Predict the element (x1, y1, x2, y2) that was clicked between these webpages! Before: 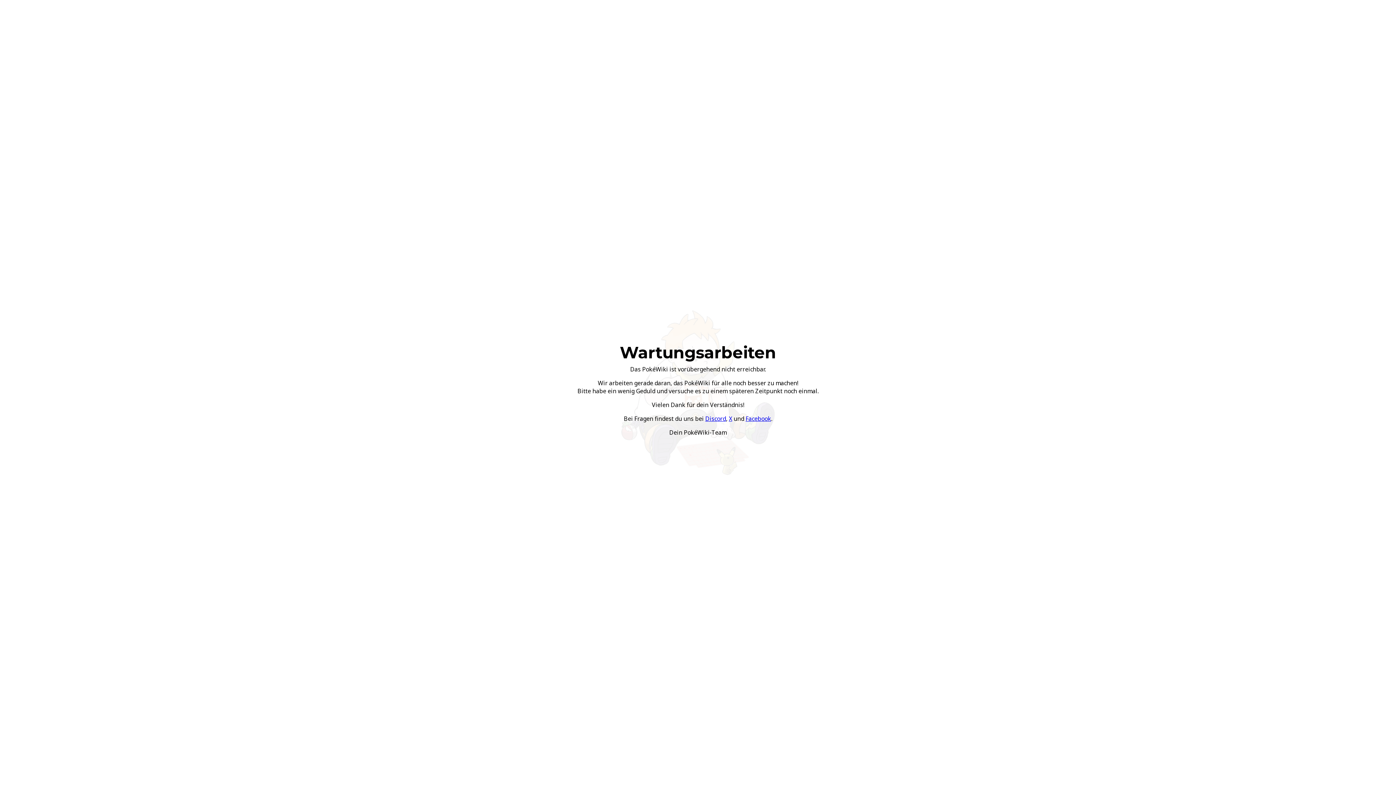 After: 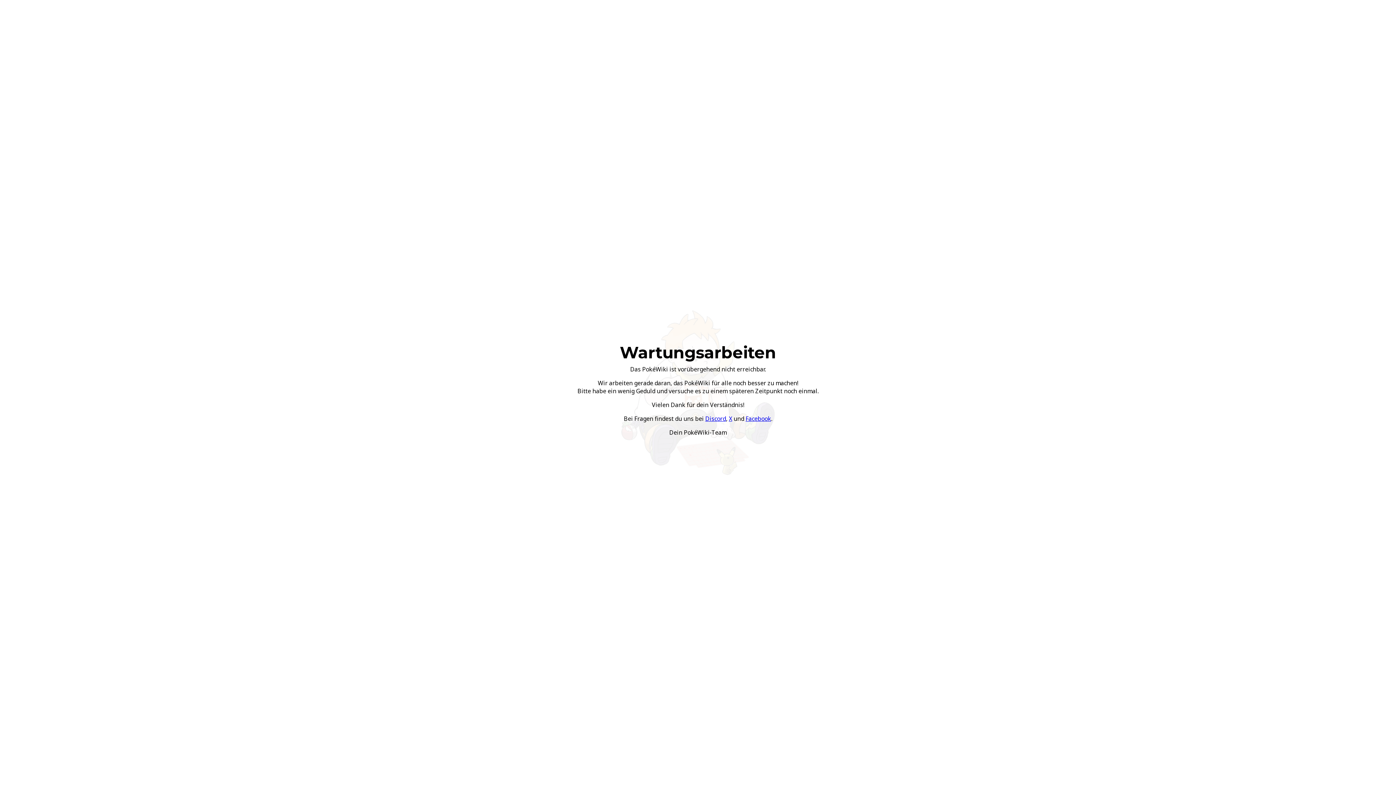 Action: label: Facebook bbox: (745, 414, 771, 422)